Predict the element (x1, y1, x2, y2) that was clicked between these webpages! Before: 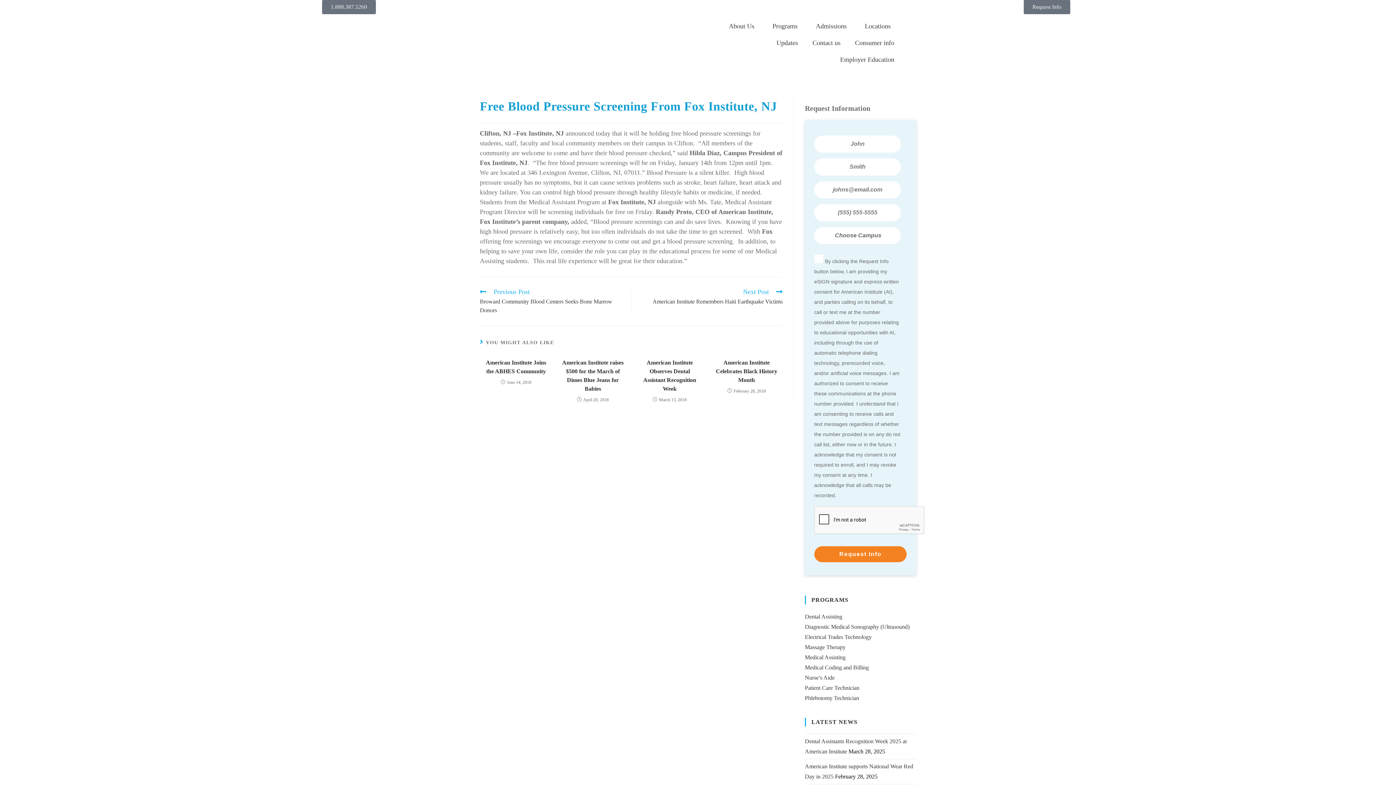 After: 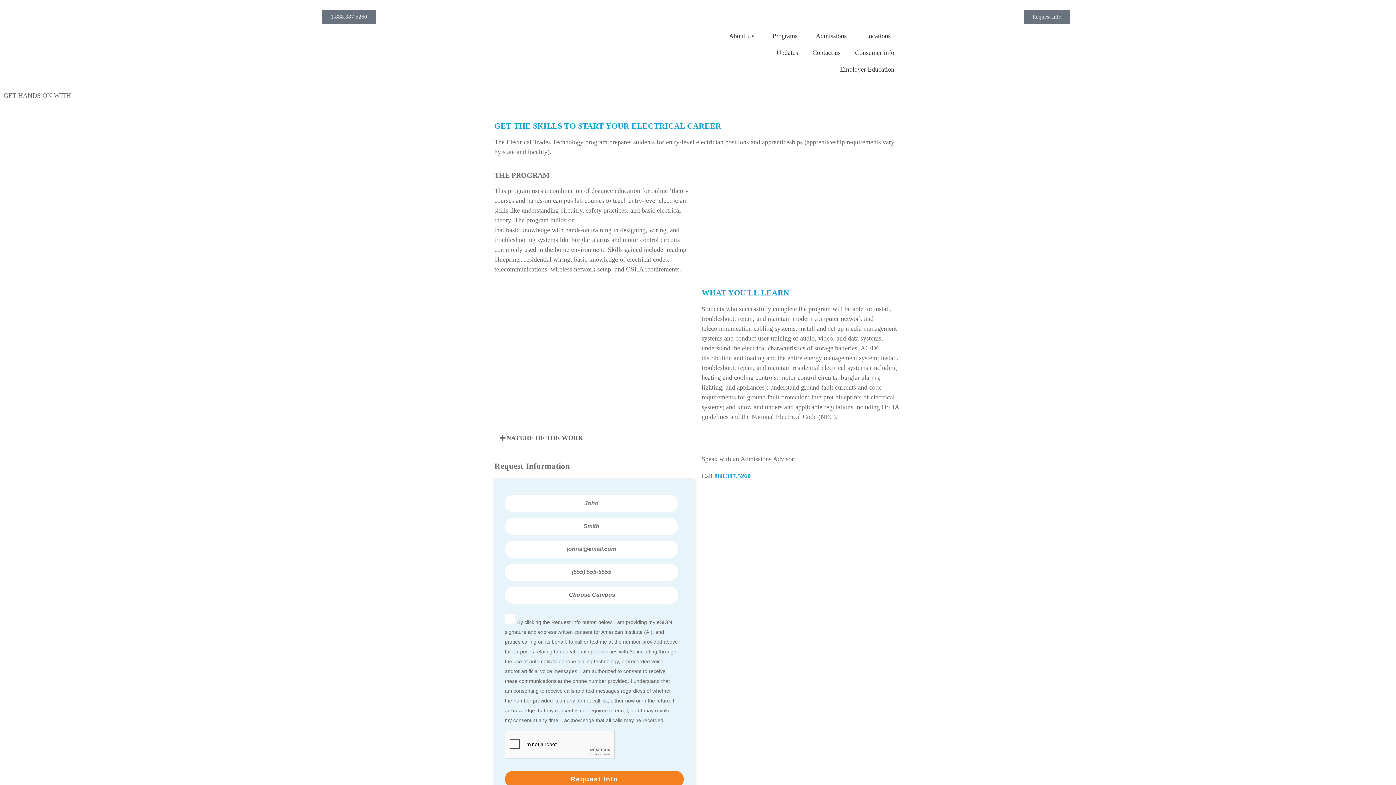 Action: bbox: (805, 634, 872, 640) label: Electrical Trades Technology